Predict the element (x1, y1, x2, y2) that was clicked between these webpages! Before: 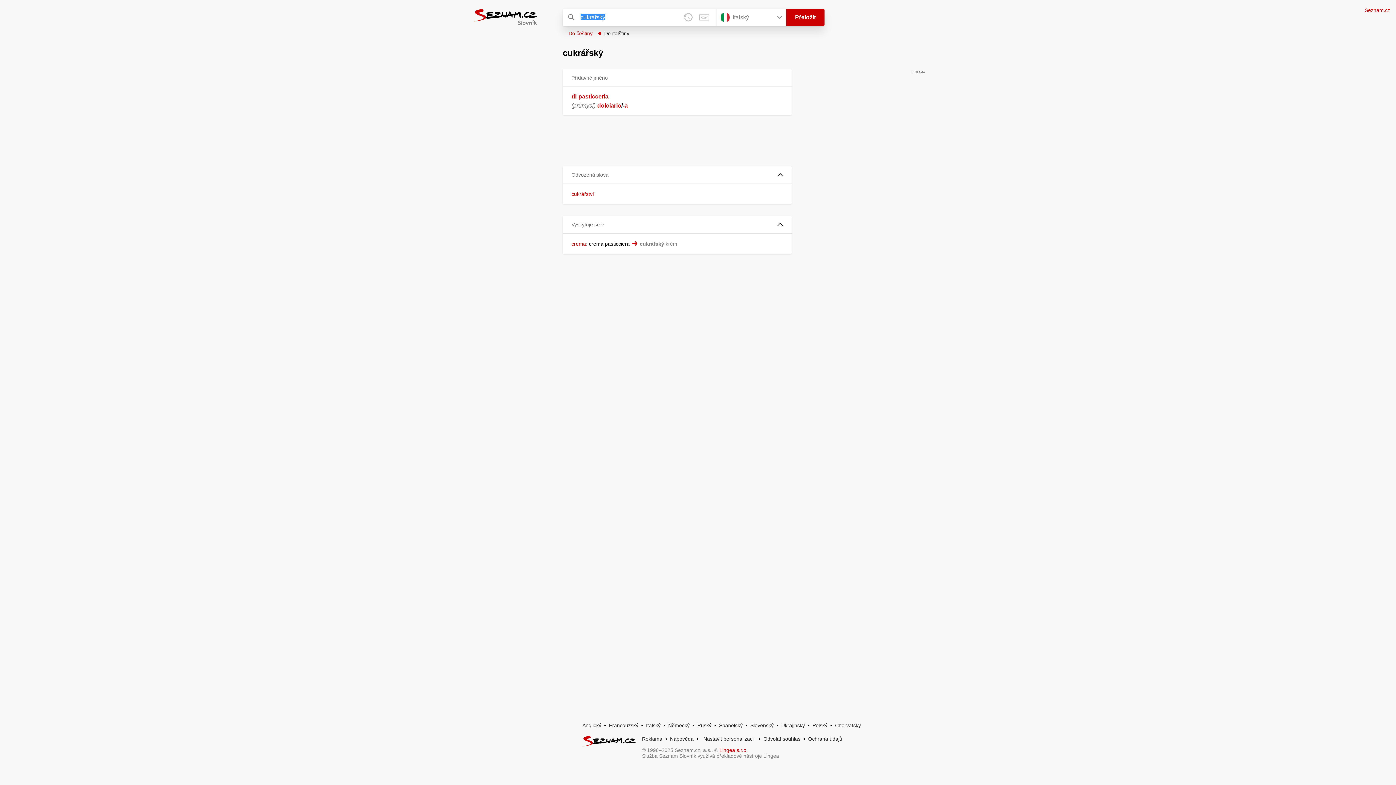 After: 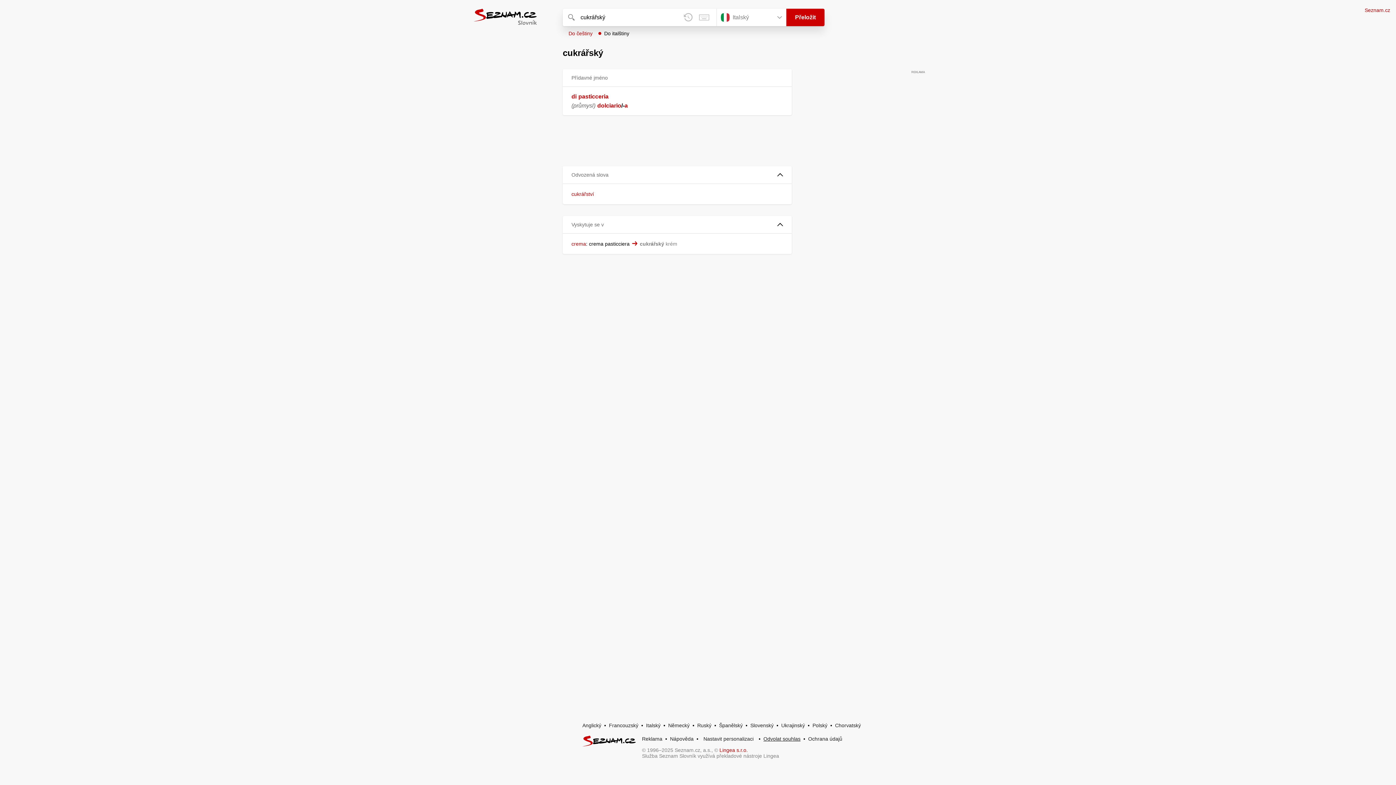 Action: bbox: (763, 736, 800, 742) label: Odvolat souhlas